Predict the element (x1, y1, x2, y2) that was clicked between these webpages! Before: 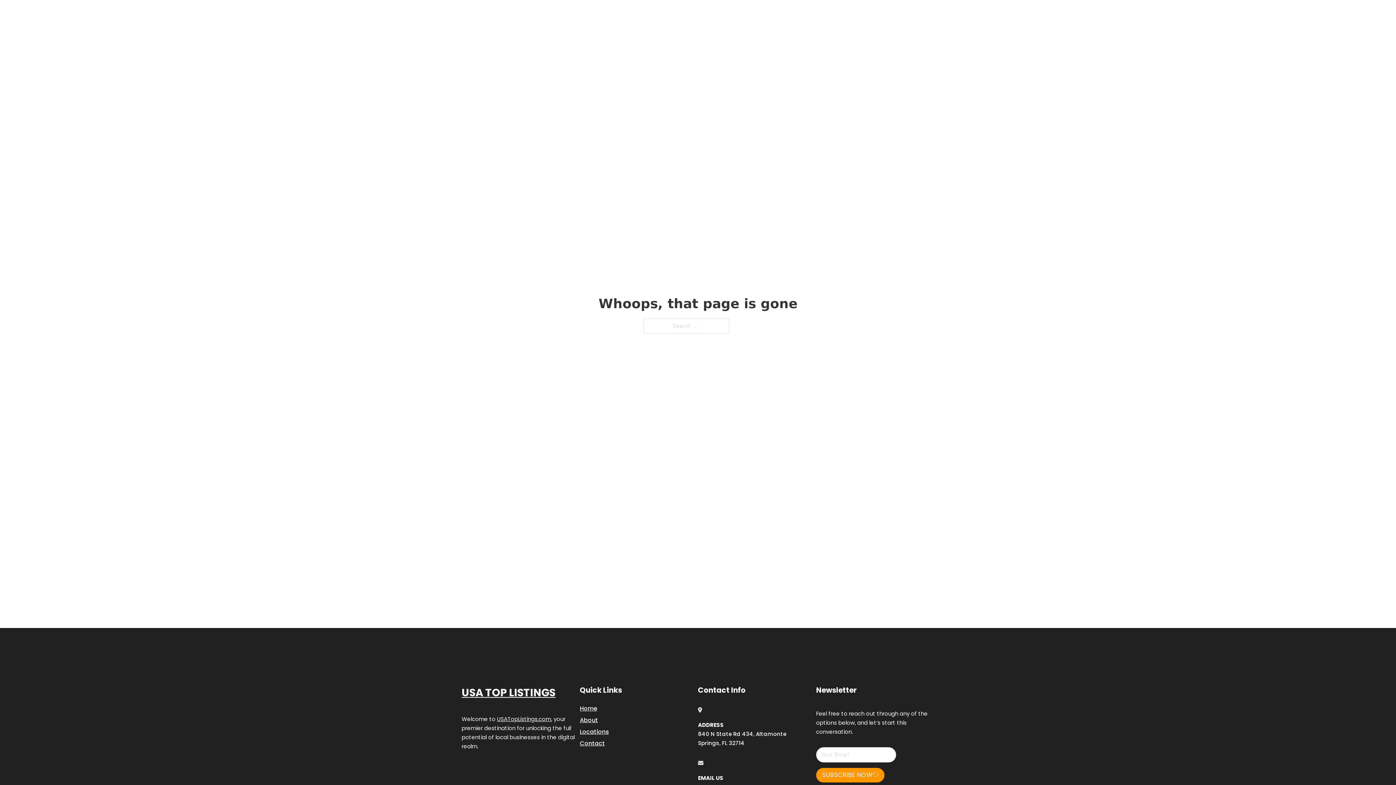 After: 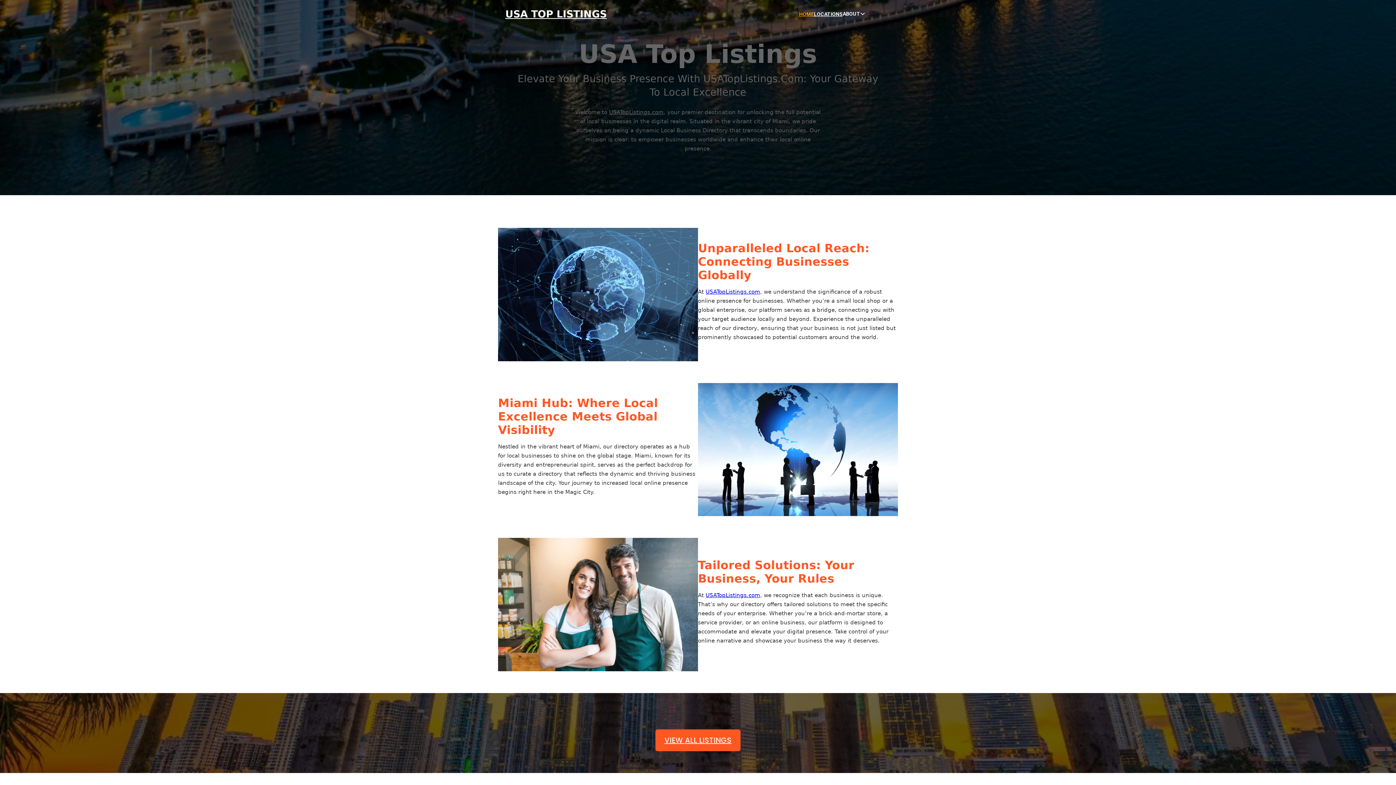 Action: bbox: (799, 10, 814, 18) label: HOME